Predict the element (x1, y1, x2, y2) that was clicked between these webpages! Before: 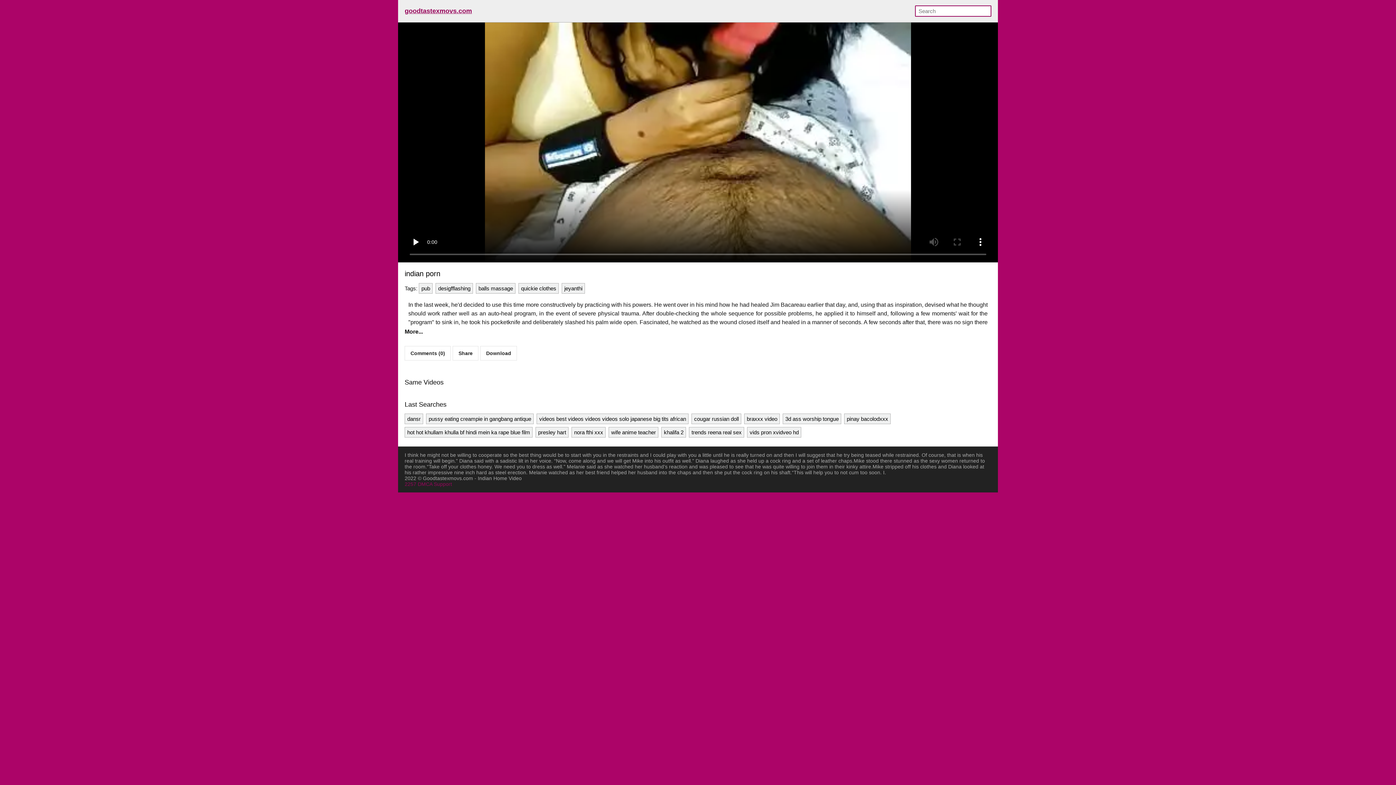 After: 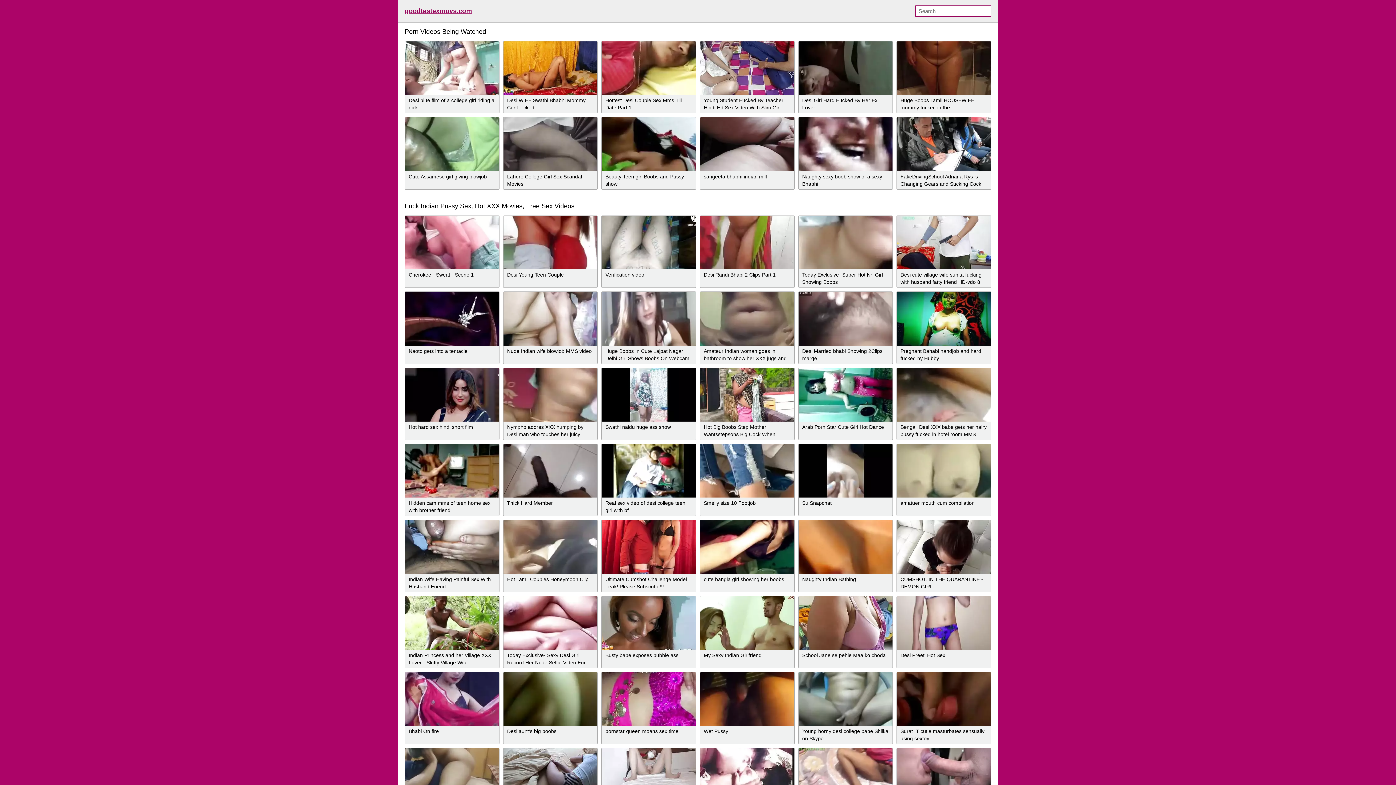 Action: label: goodtastexmovs.com bbox: (401, 3, 475, 18)